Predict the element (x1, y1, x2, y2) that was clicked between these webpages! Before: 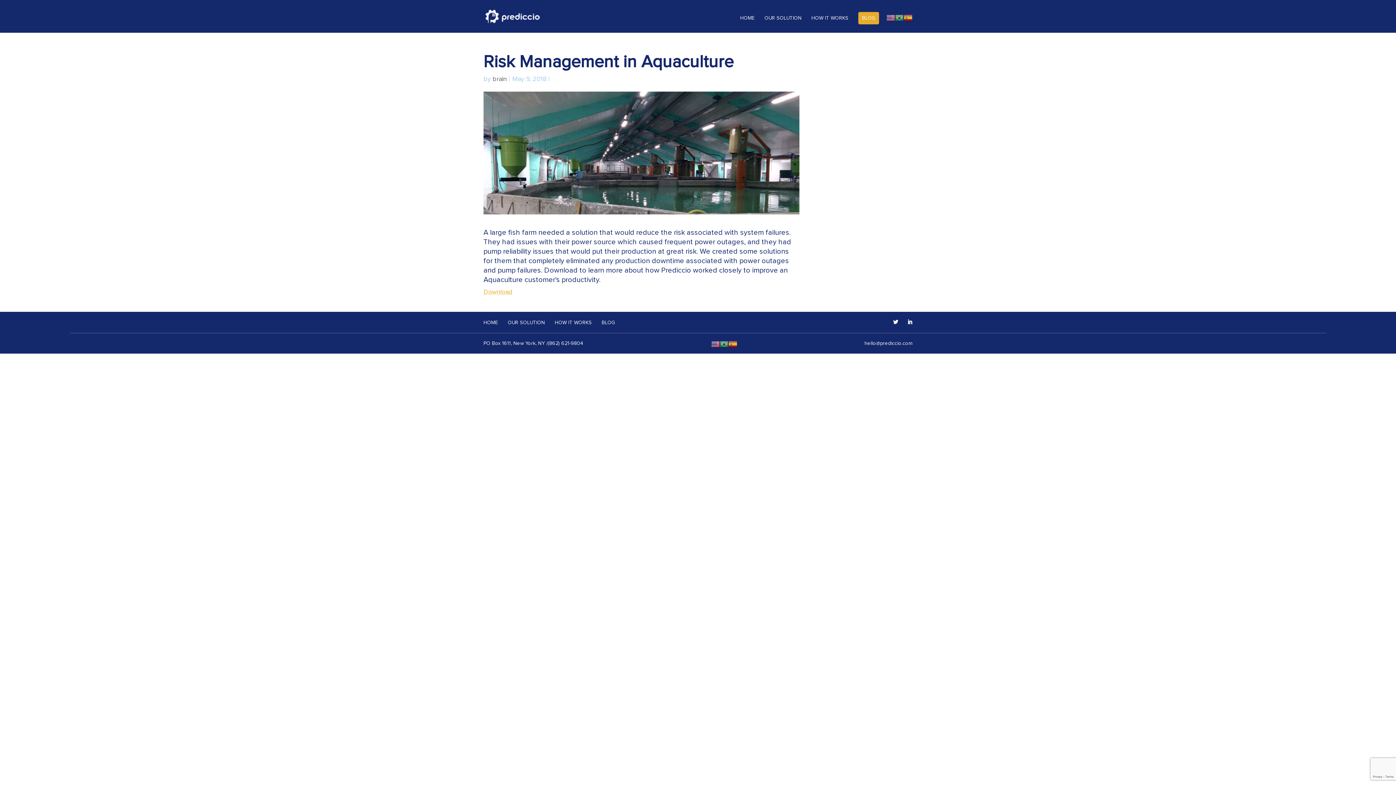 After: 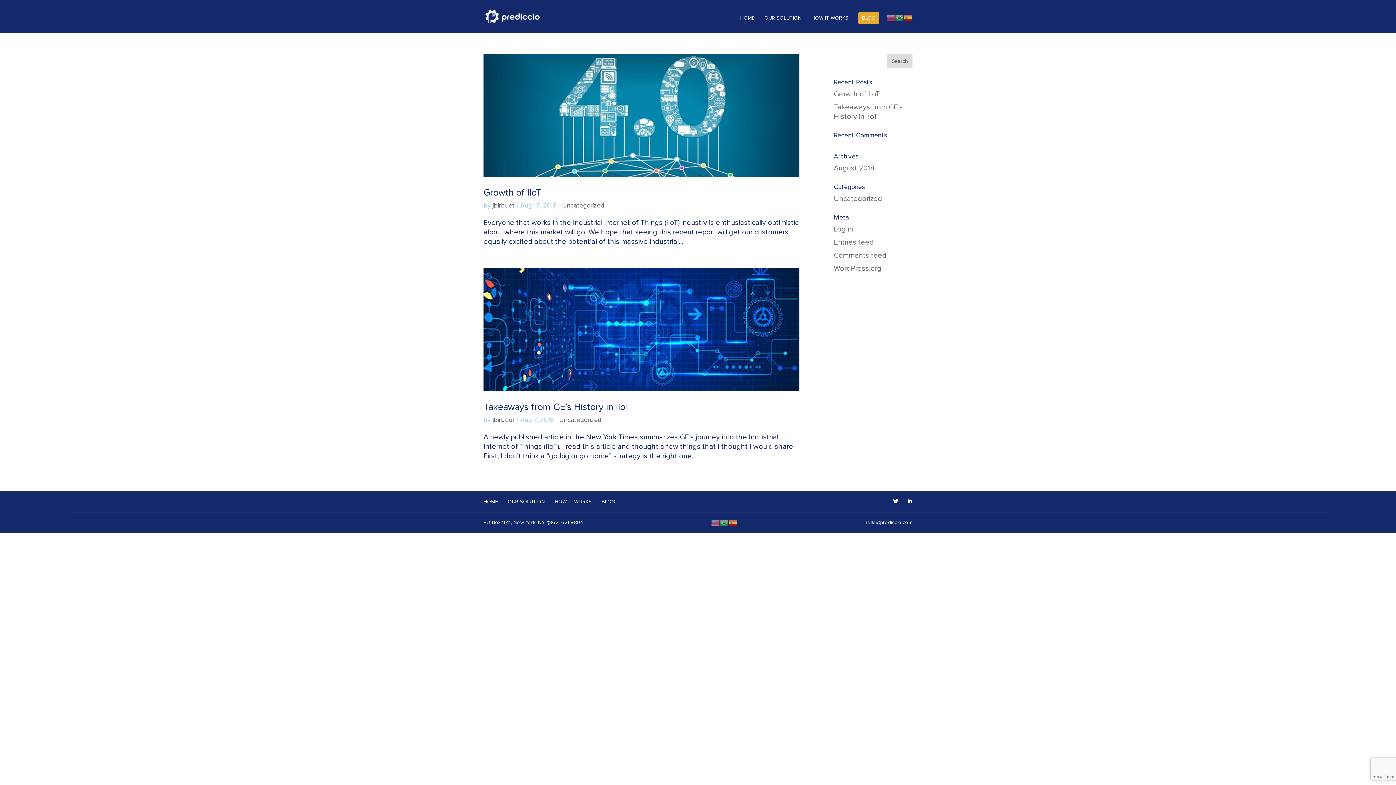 Action: label: BLOG bbox: (858, 12, 879, 24)